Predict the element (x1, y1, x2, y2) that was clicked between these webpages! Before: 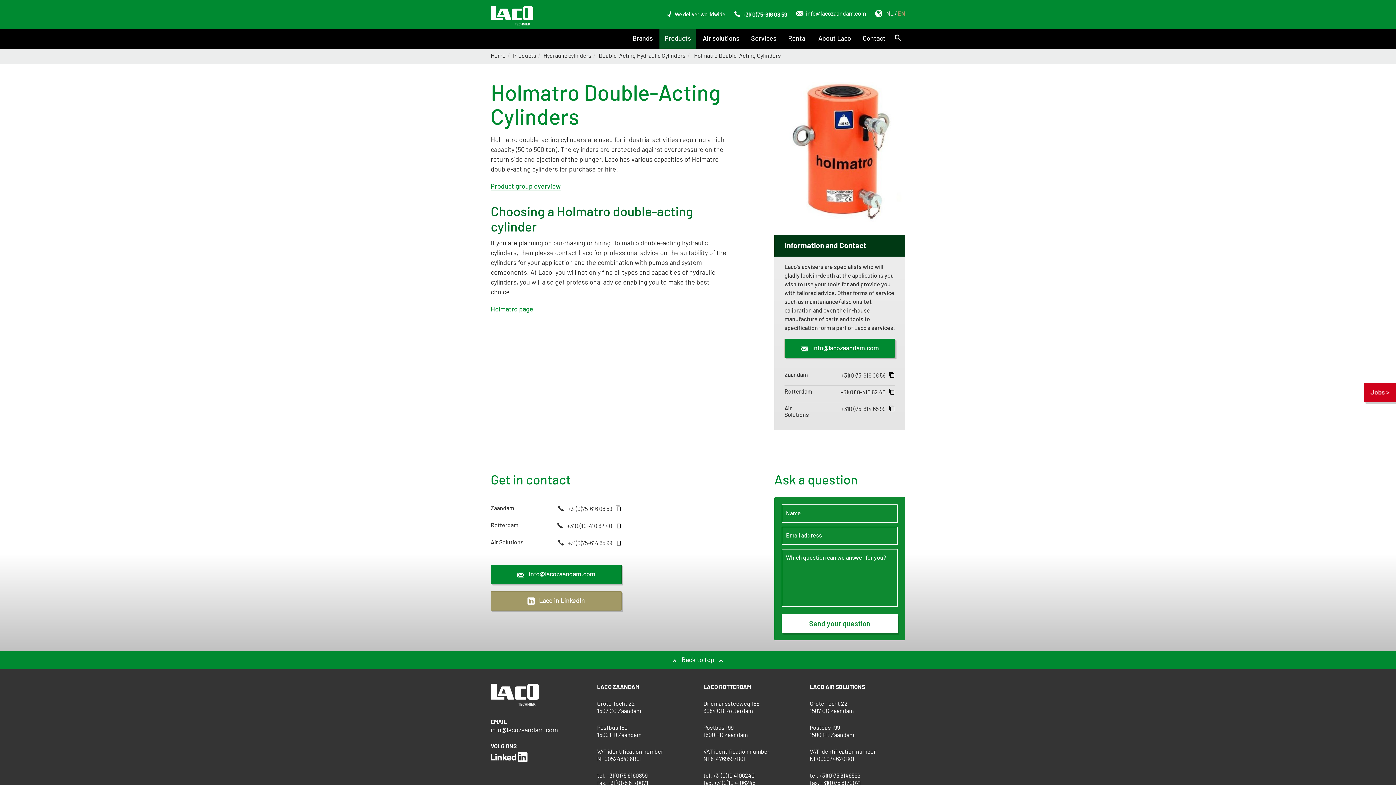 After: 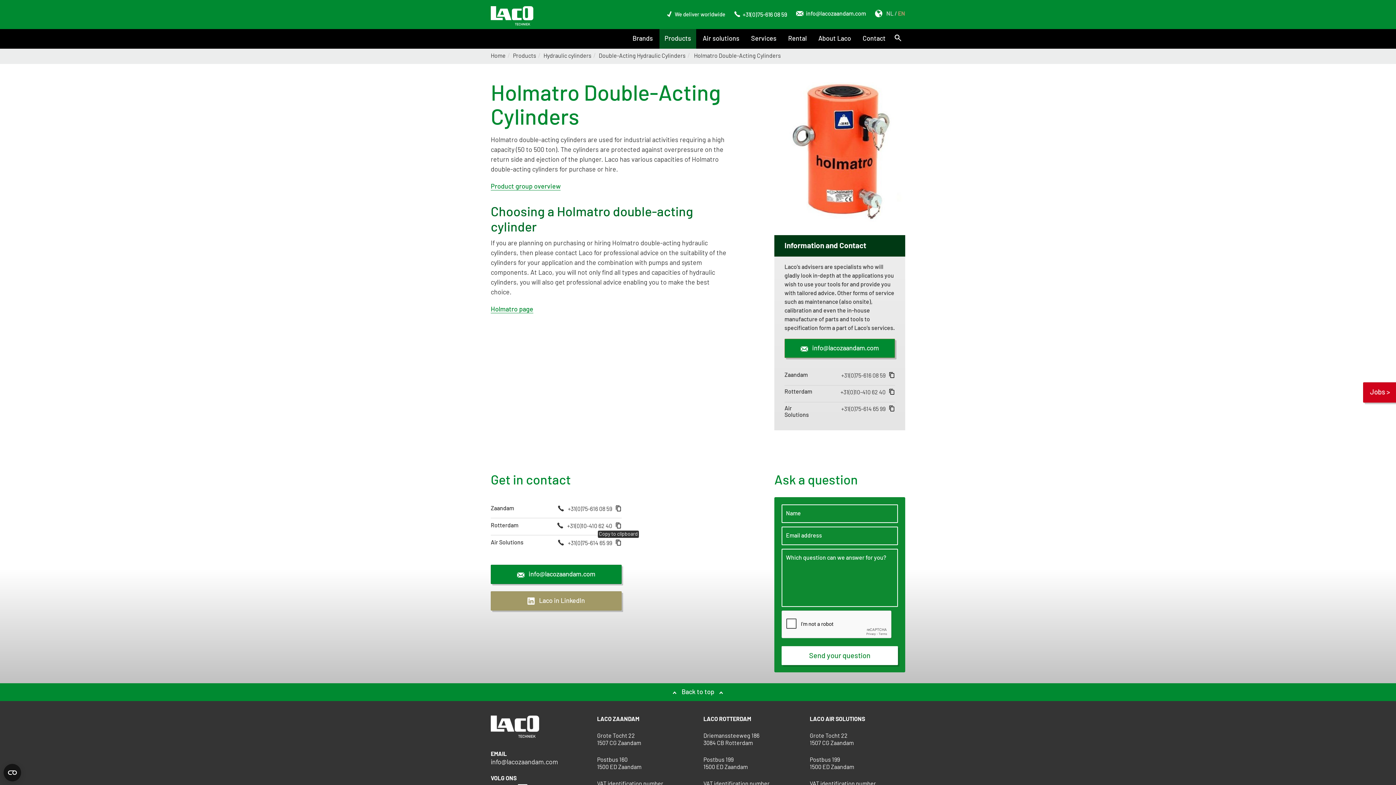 Action: bbox: (615, 539, 621, 548)